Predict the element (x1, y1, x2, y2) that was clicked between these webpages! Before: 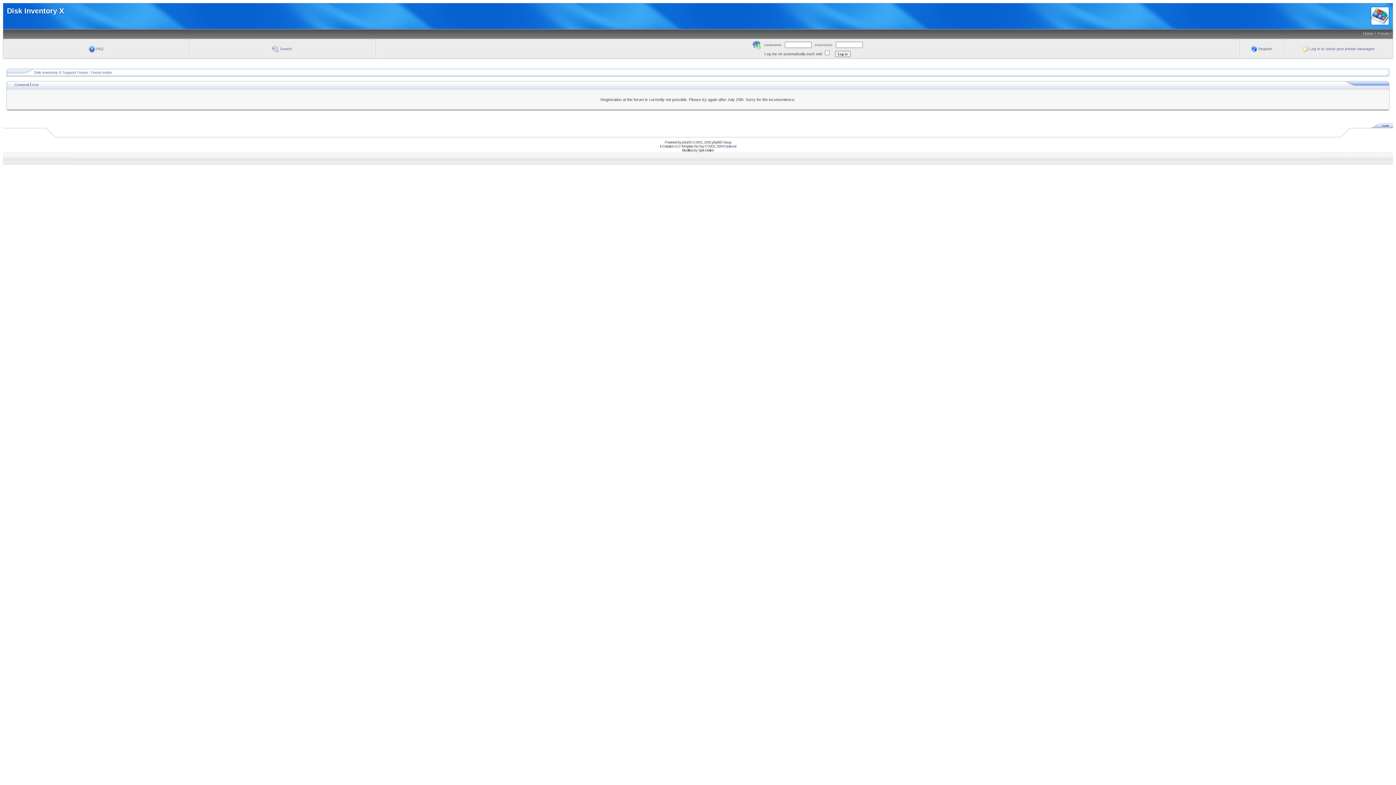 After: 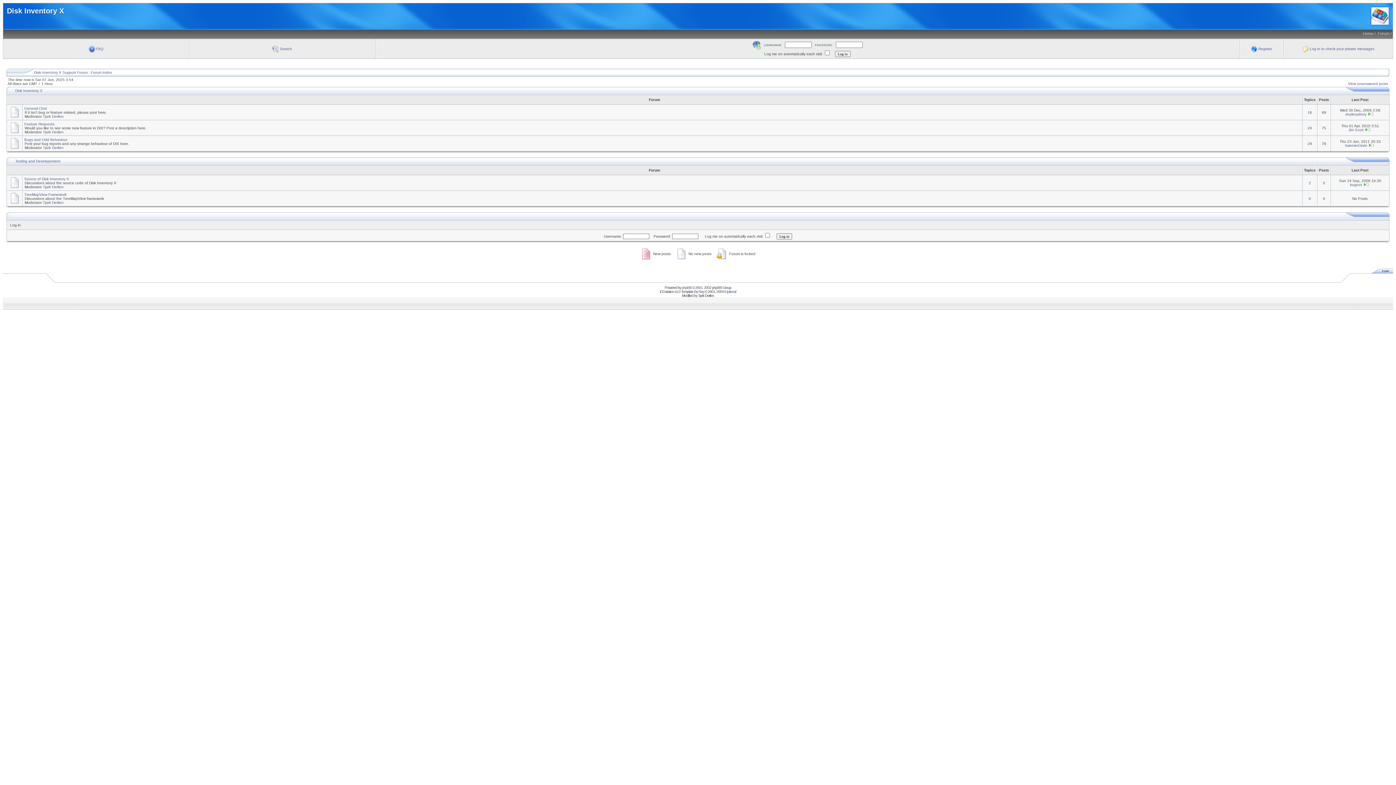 Action: bbox: (1378, 31, 1389, 35) label: Forum